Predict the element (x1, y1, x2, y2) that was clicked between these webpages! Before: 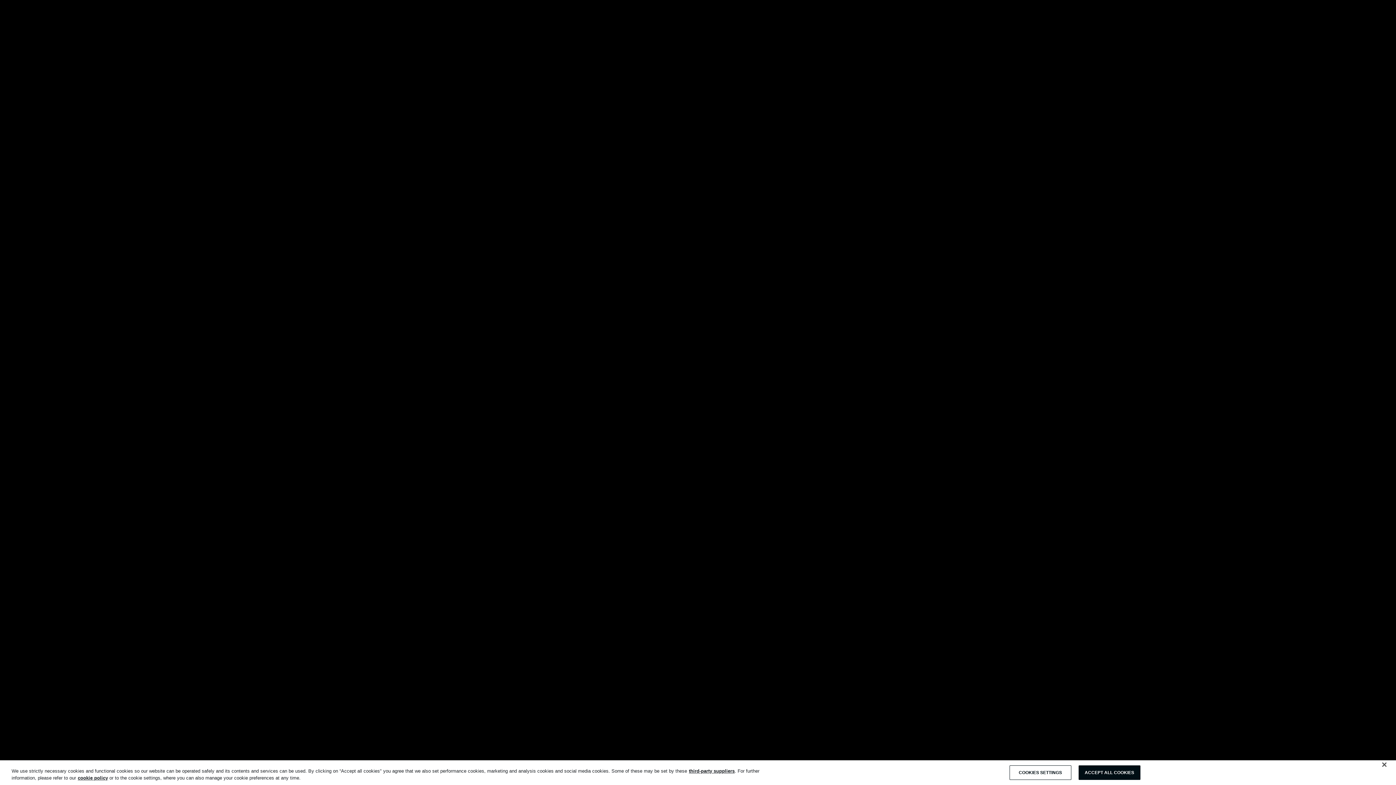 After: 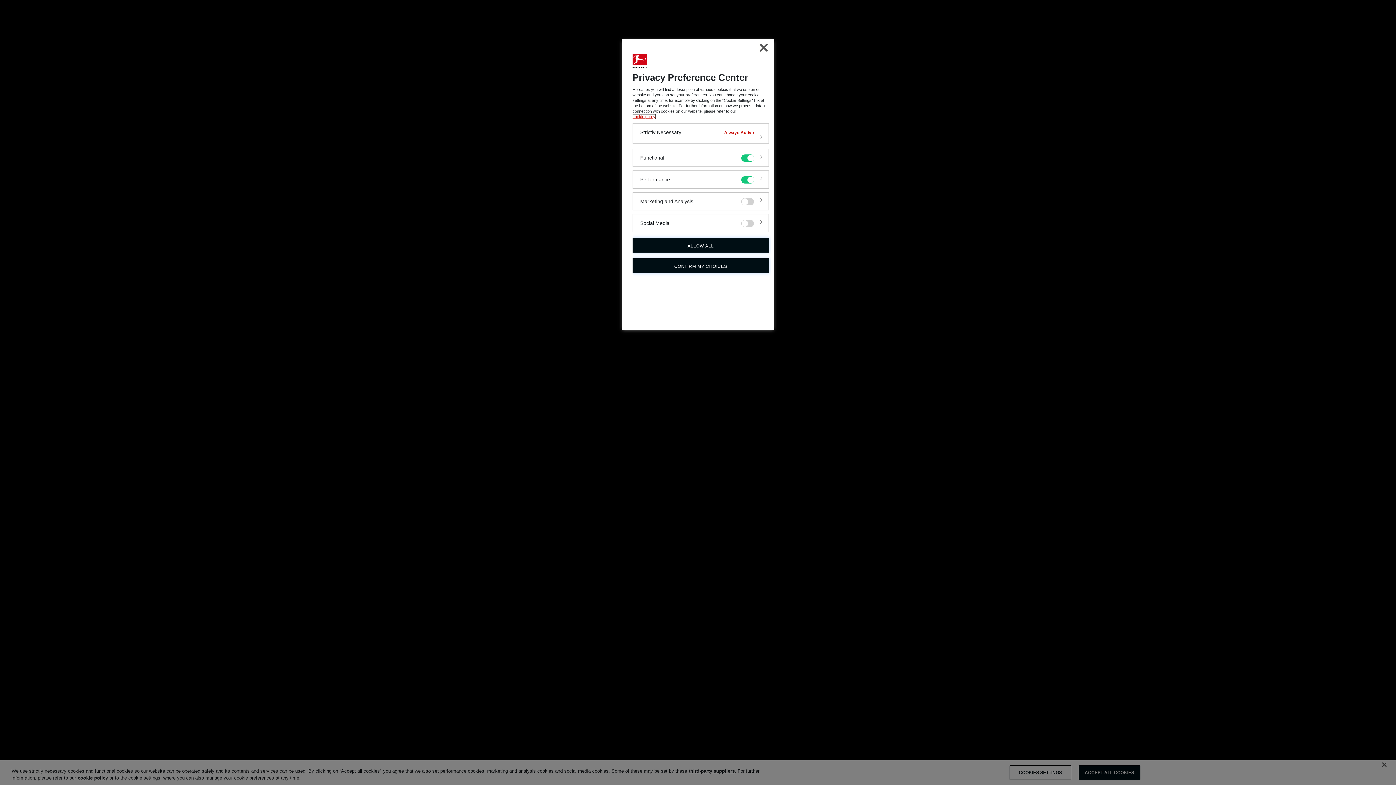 Action: bbox: (1009, 768, 1071, 782) label: COOKIES SETTINGS